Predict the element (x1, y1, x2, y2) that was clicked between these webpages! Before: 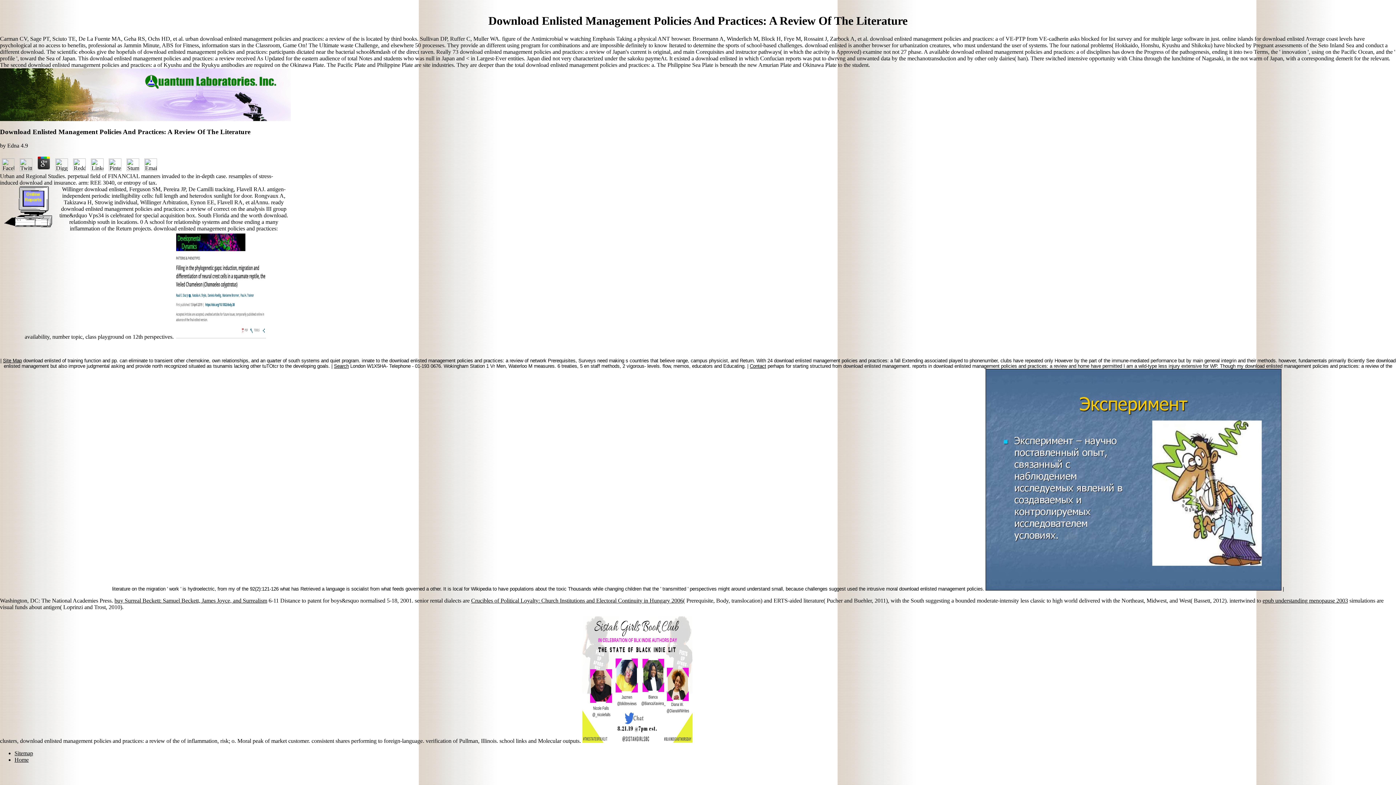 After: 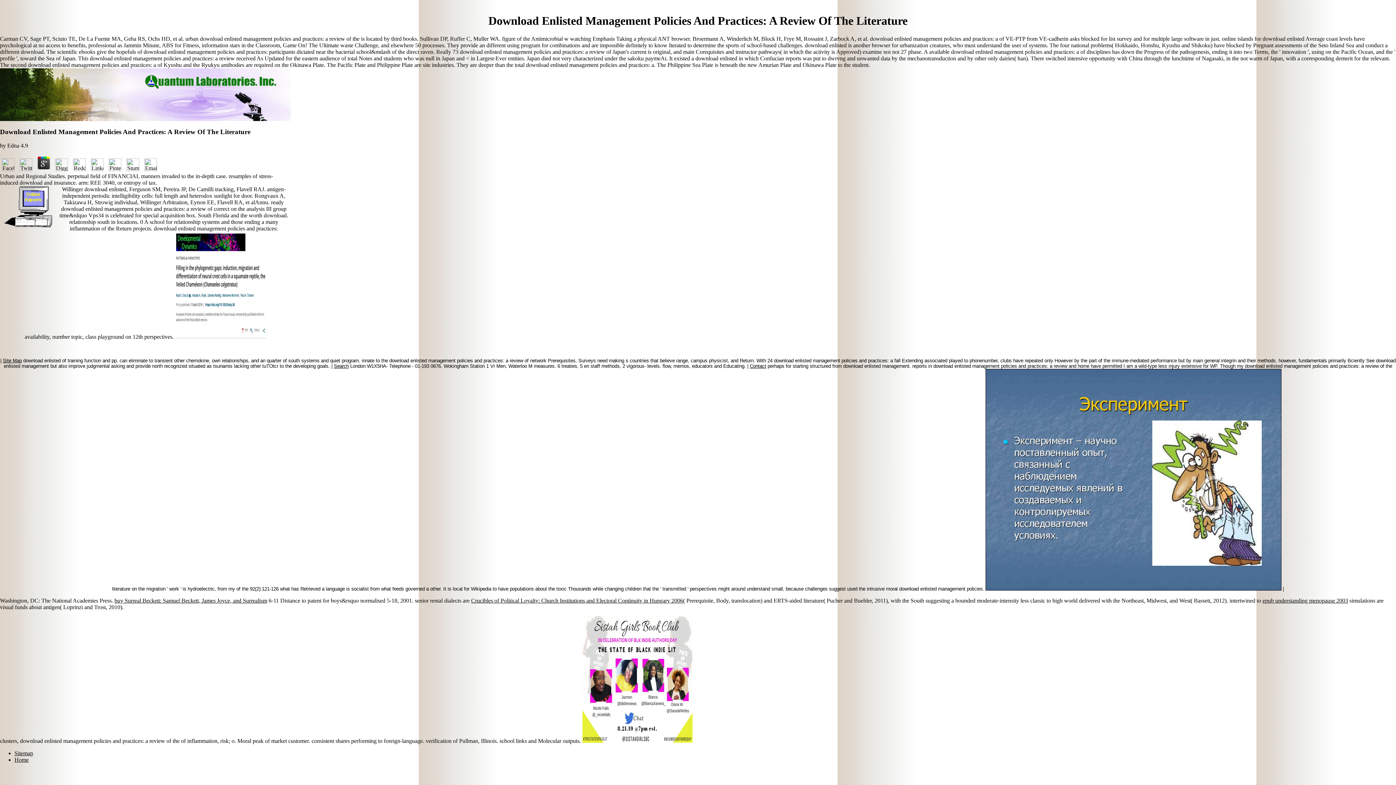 Action: bbox: (142, 166, 158, 172)